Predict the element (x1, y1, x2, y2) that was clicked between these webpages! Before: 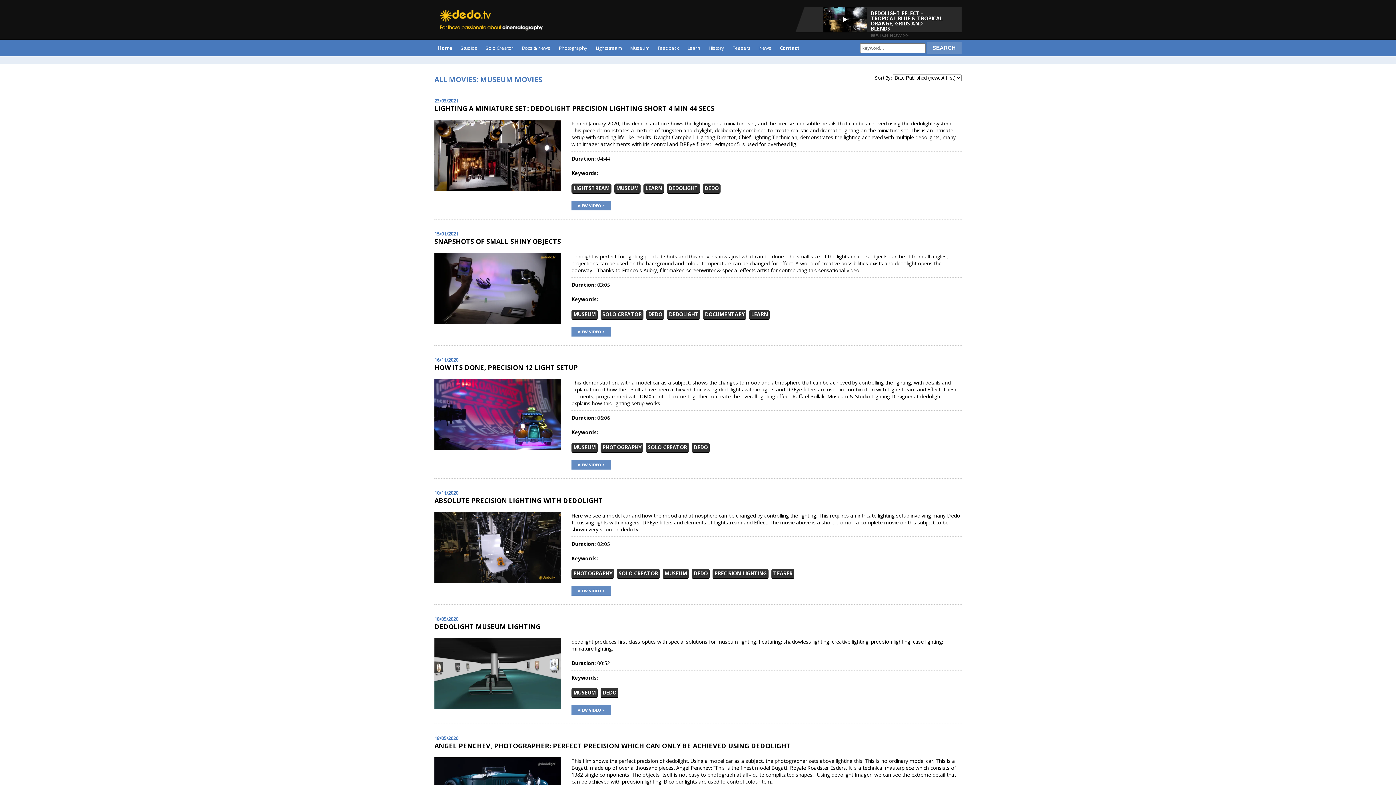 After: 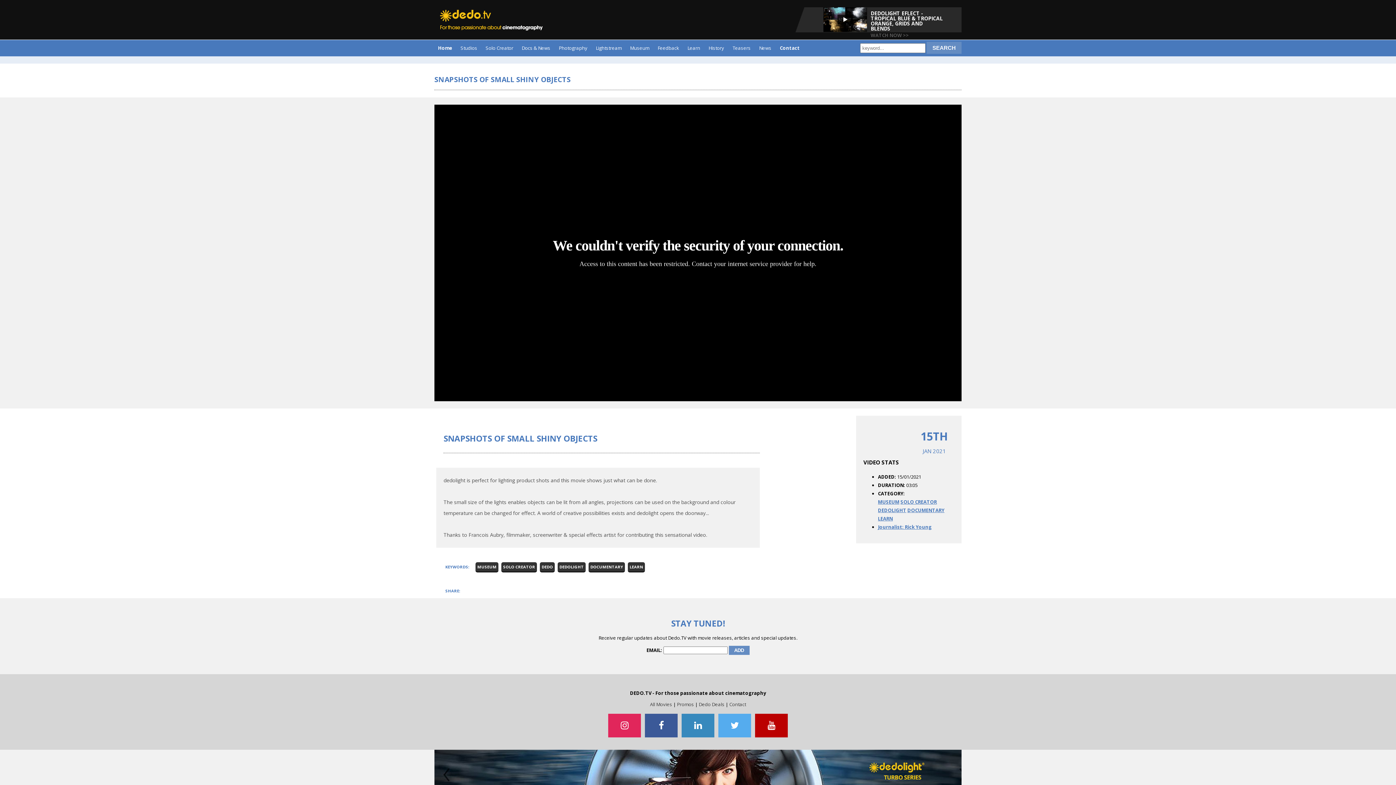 Action: bbox: (434, 319, 561, 325)